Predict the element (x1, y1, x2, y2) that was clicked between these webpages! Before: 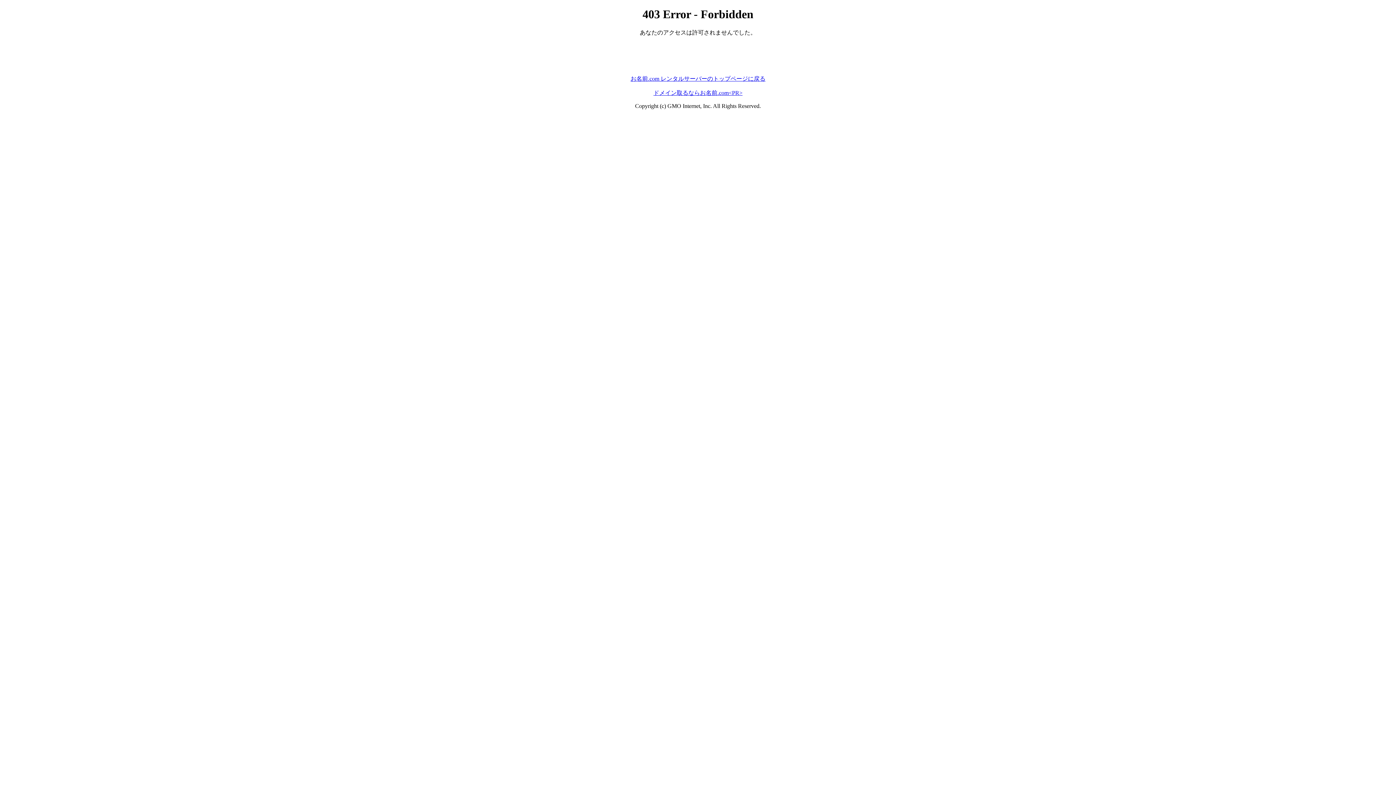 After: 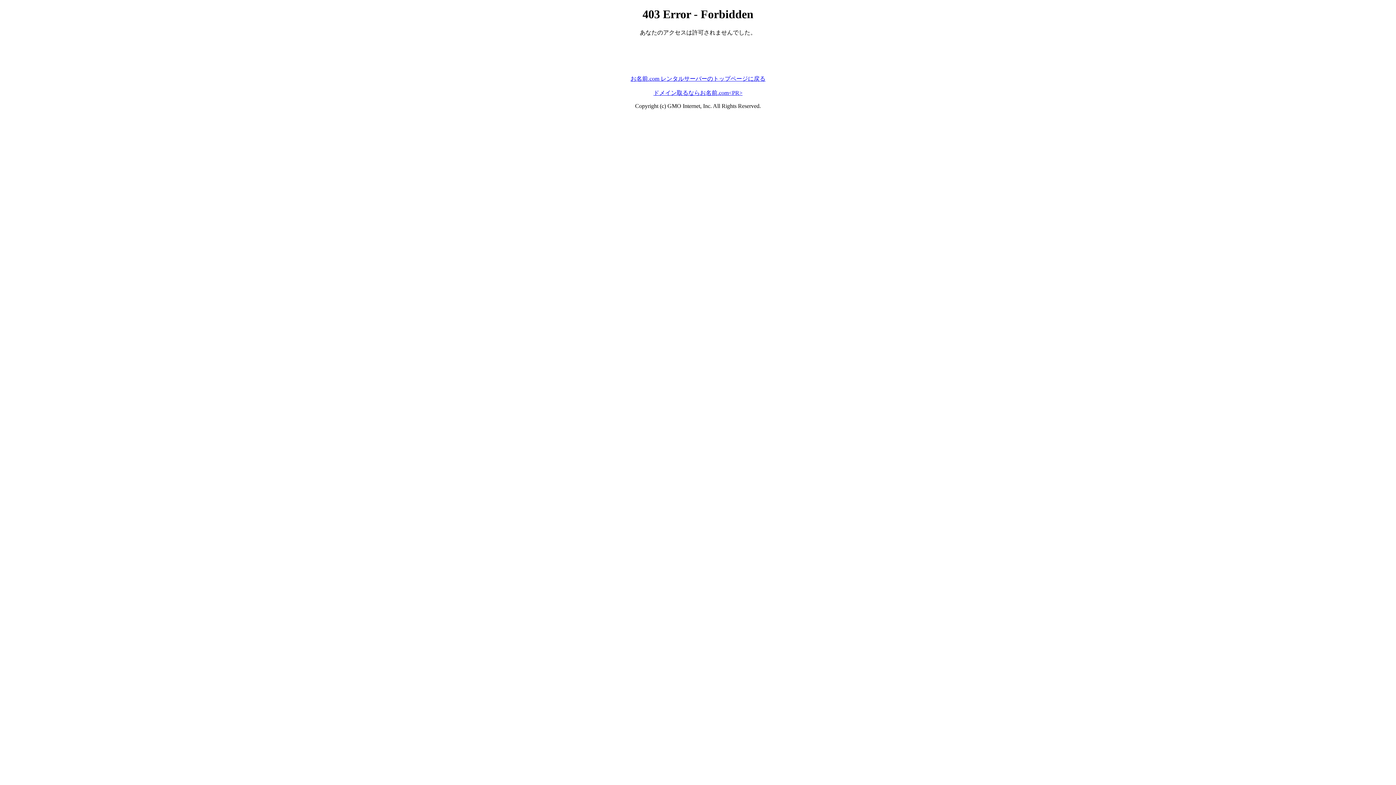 Action: bbox: (653, 89, 742, 95) label: ドメイン取るならお名前.com<PR>